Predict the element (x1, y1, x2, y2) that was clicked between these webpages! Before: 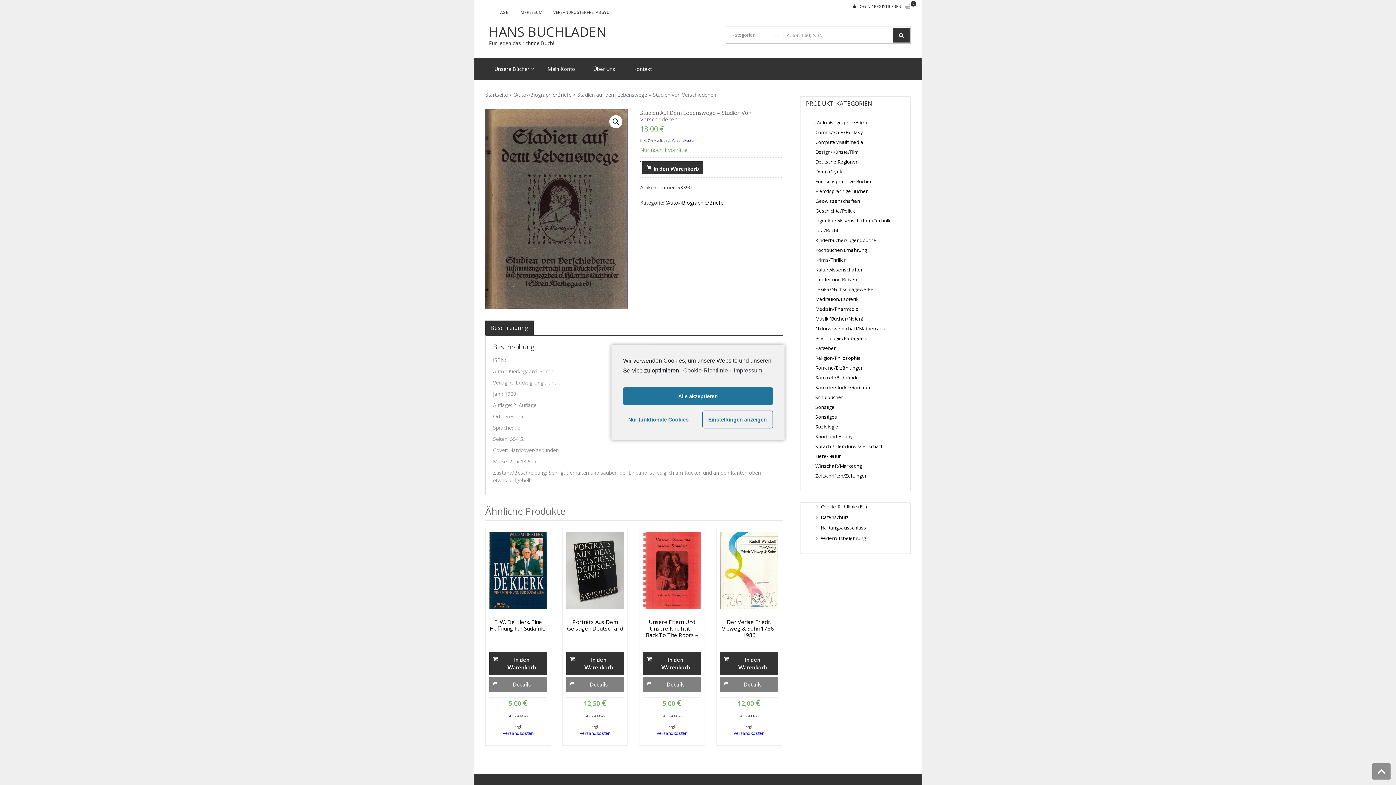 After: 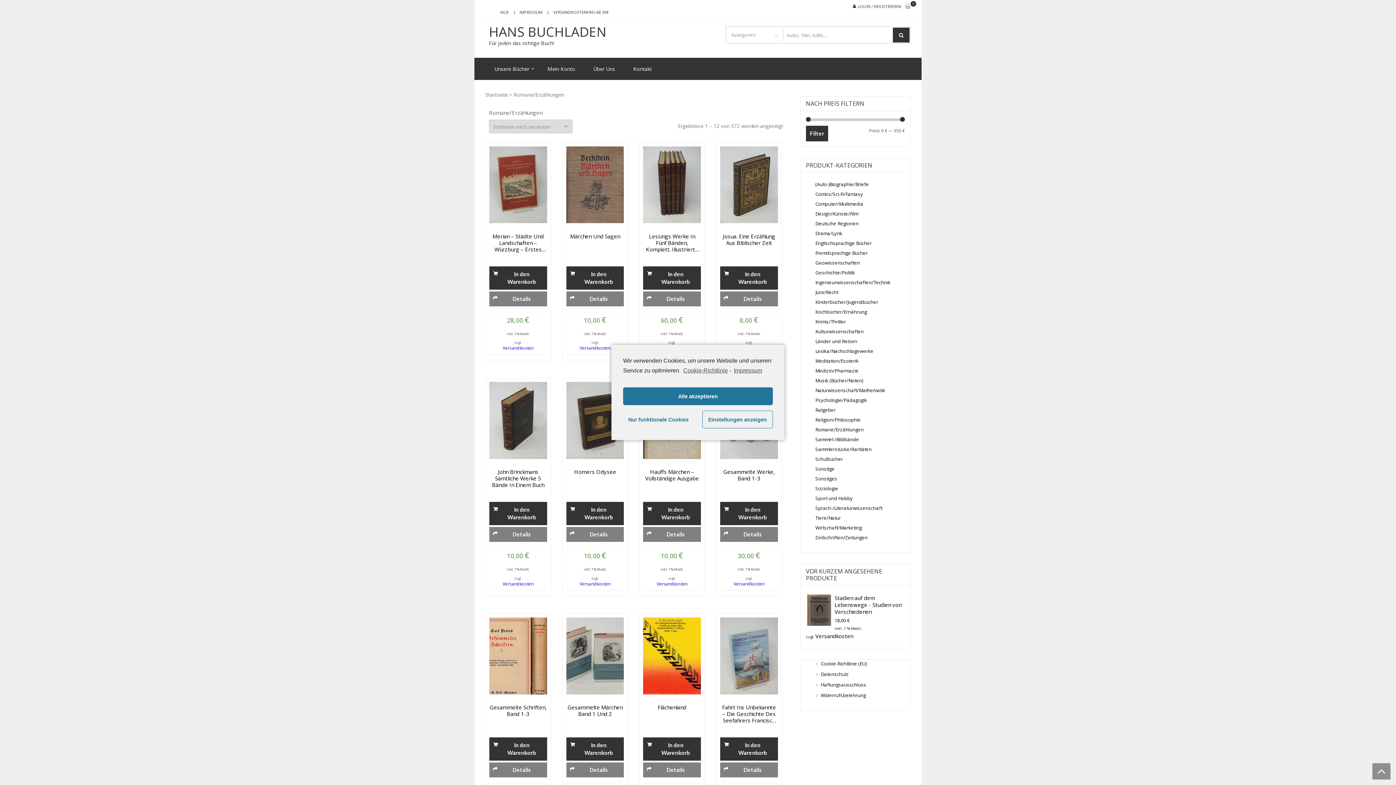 Action: bbox: (815, 364, 863, 371) label: Romane/Erzählungen